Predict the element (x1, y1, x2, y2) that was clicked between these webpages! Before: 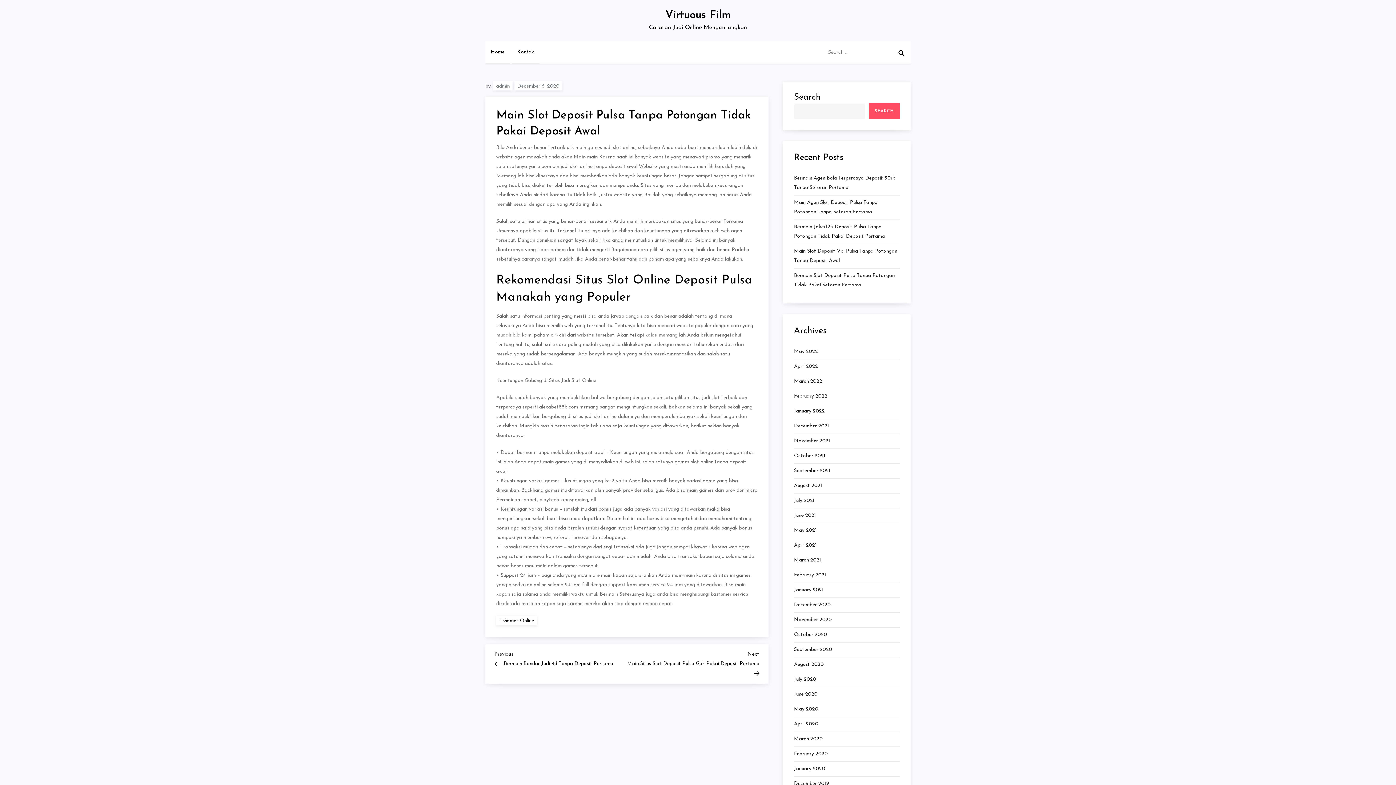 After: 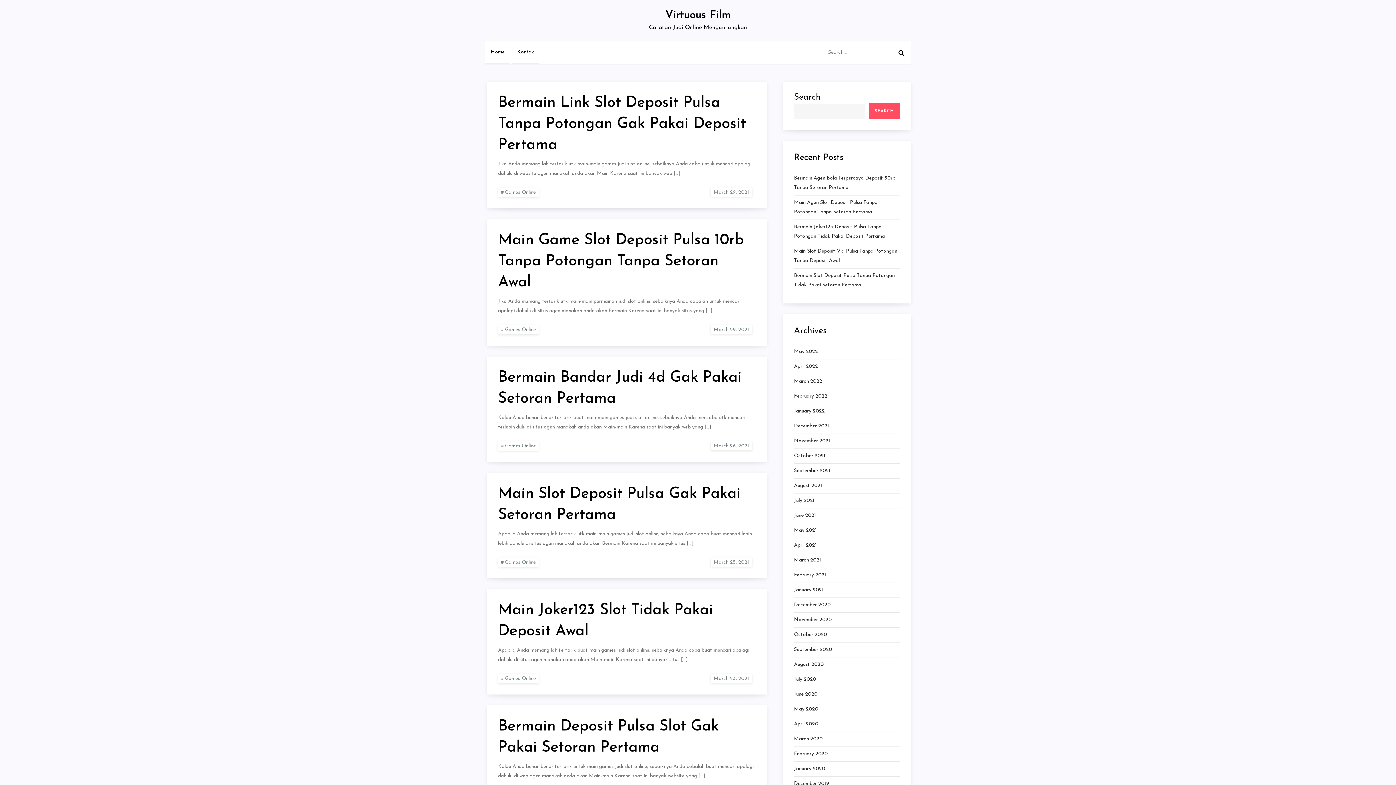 Action: bbox: (794, 556, 821, 565) label: March 2021